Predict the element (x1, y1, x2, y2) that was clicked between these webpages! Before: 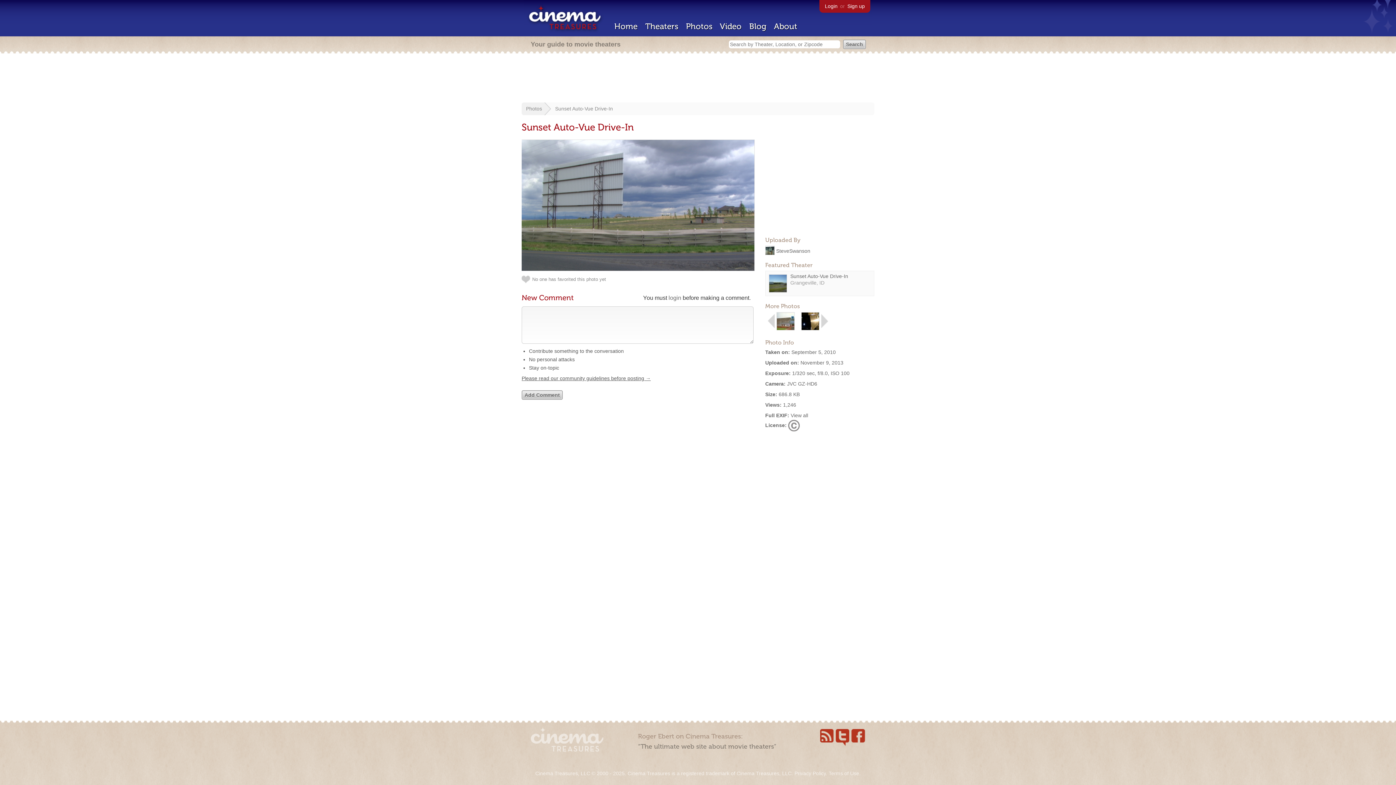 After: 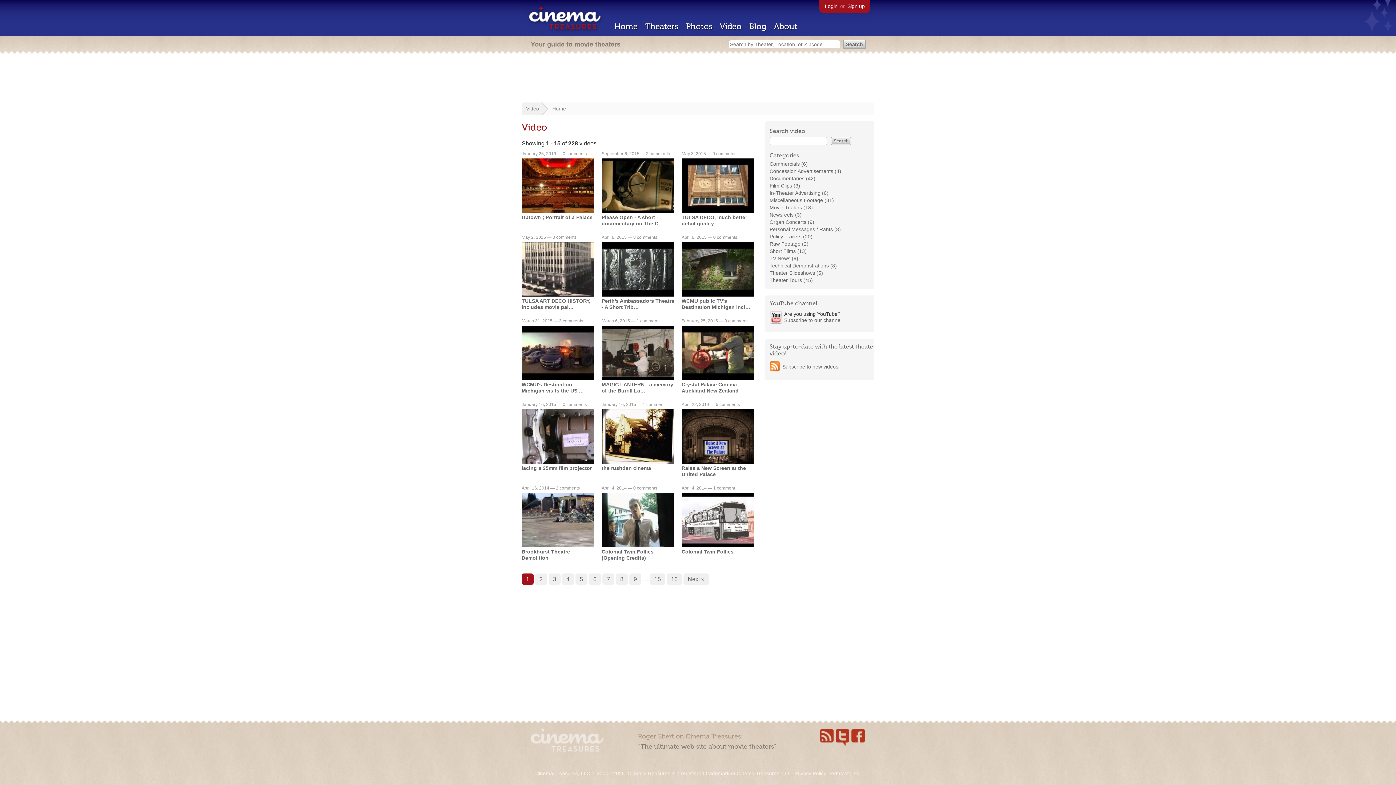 Action: bbox: (720, 21, 741, 31) label: Video